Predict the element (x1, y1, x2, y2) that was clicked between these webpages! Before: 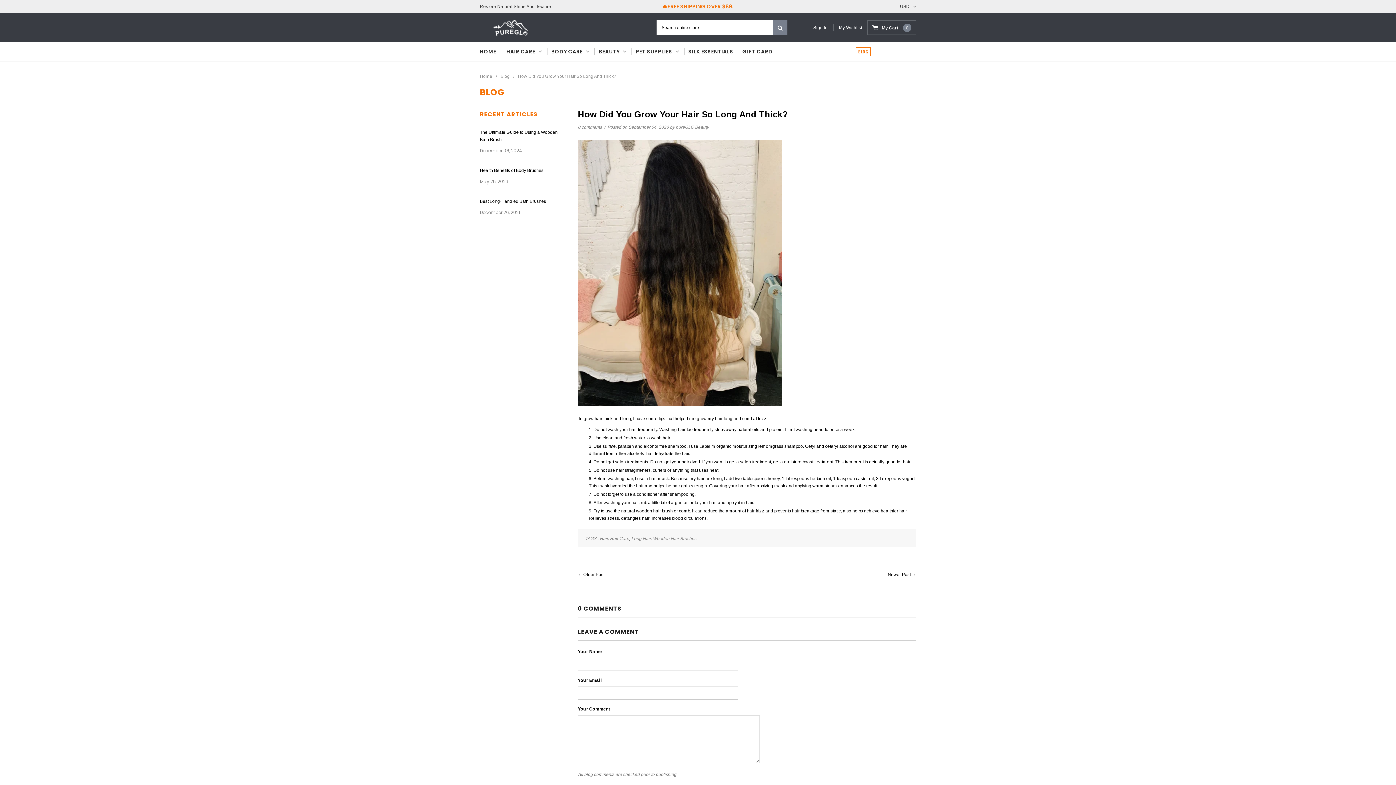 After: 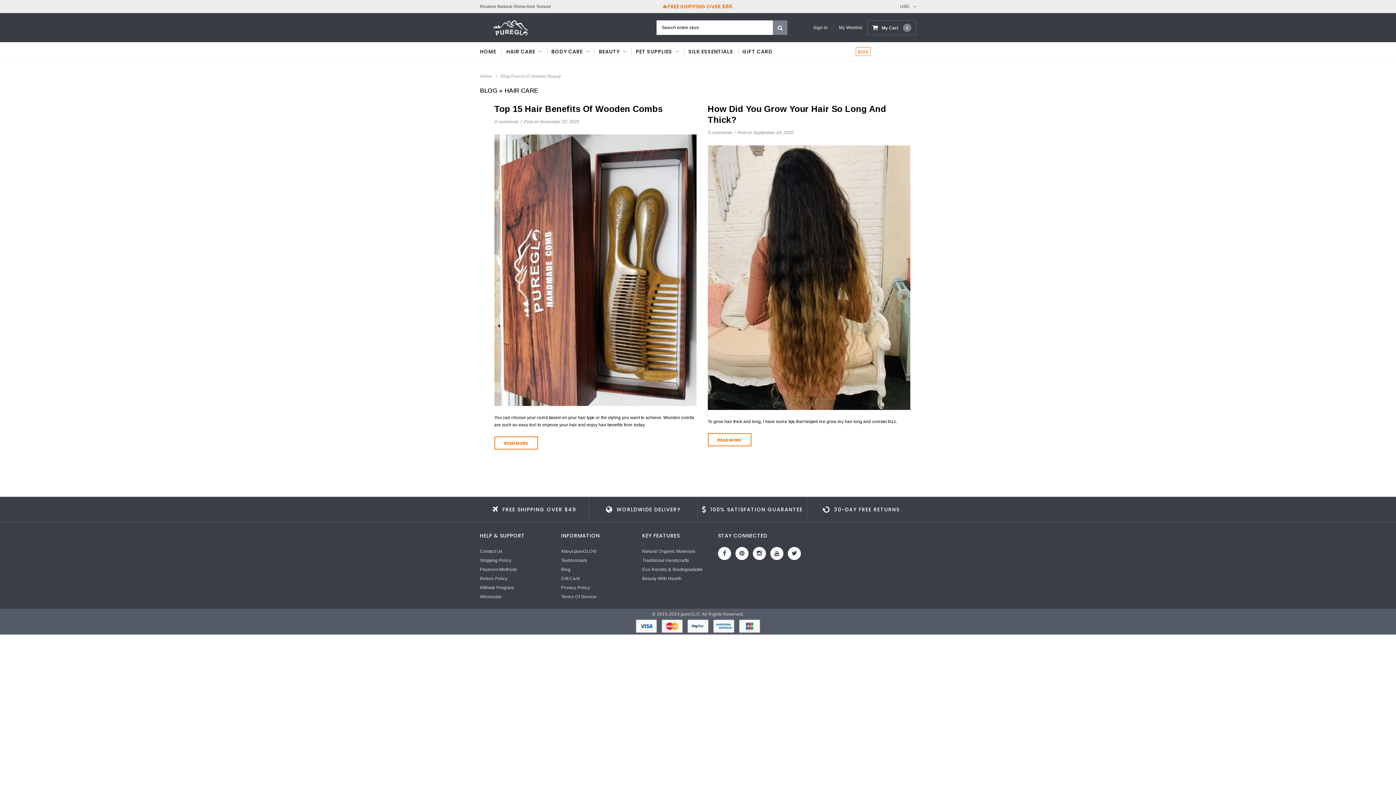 Action: label: Hair Care bbox: (610, 536, 629, 541)